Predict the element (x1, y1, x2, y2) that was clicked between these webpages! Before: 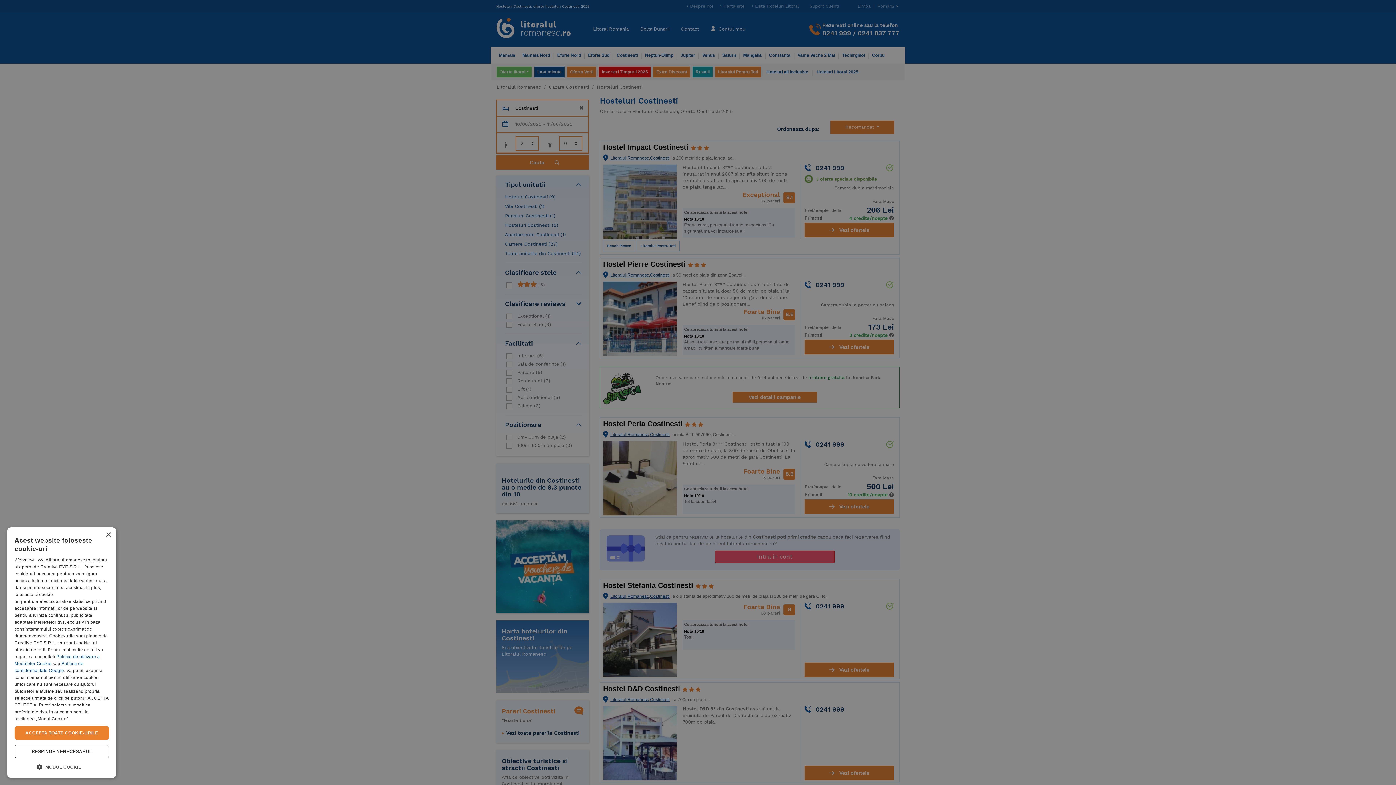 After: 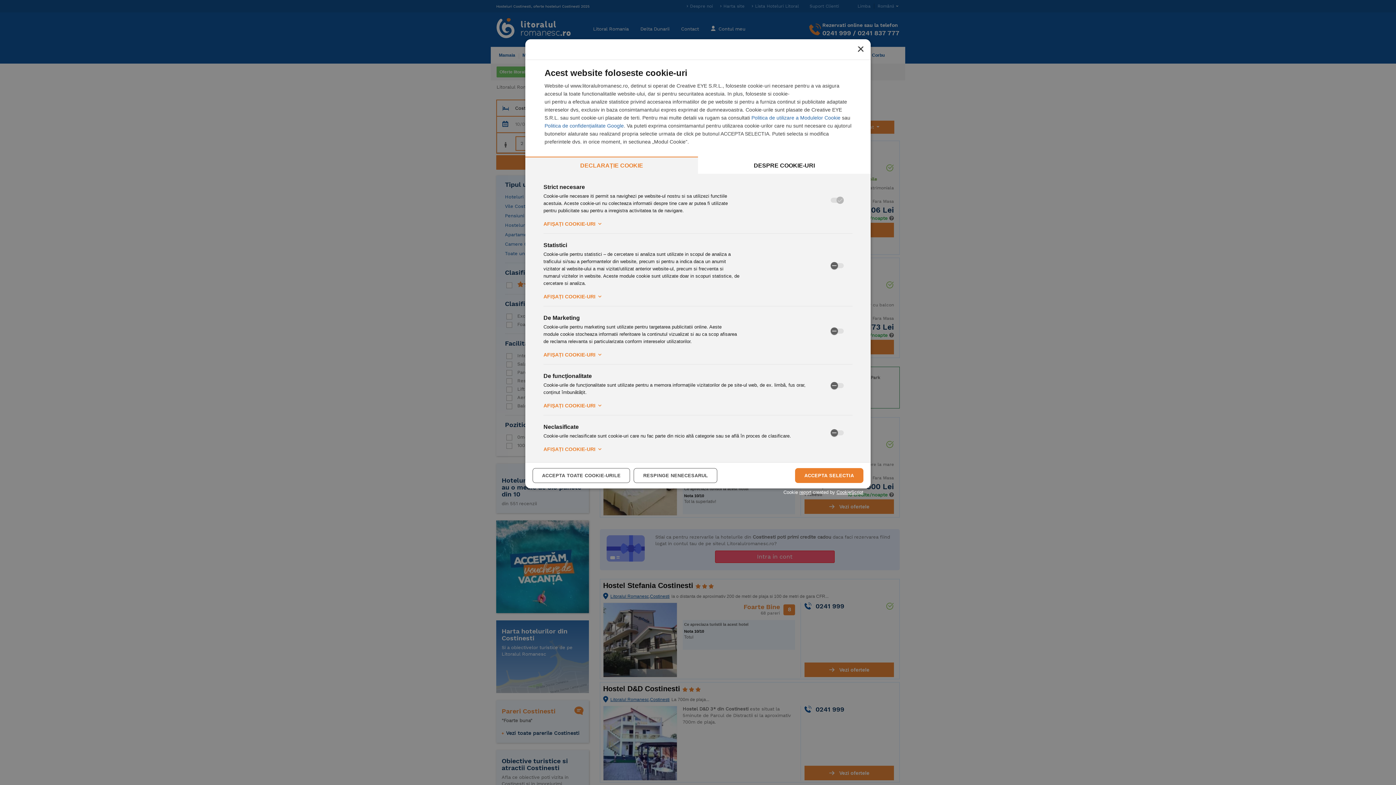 Action: bbox: (14, 763, 109, 770) label:  MODUL COOKIE